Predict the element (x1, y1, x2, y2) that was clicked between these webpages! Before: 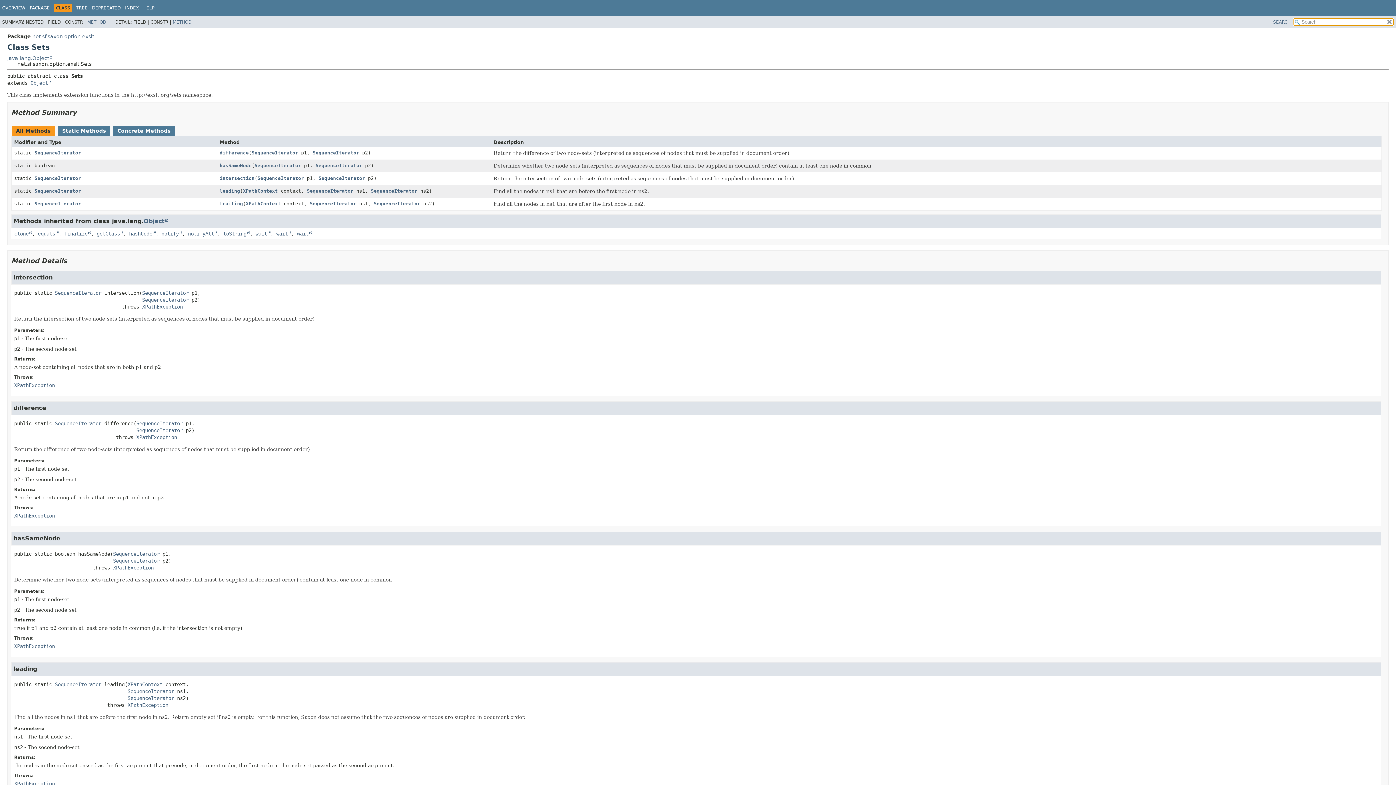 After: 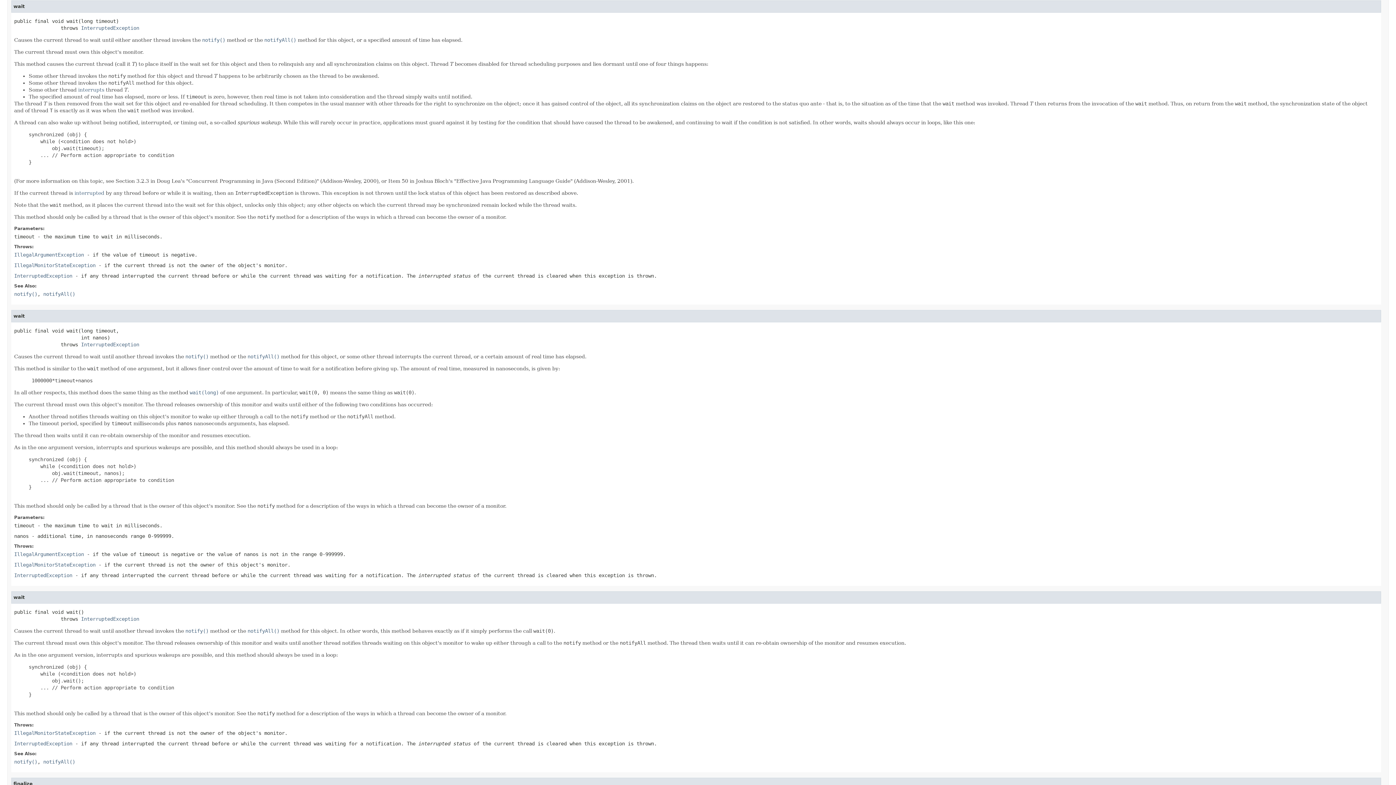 Action: bbox: (276, 230, 291, 236) label: wait